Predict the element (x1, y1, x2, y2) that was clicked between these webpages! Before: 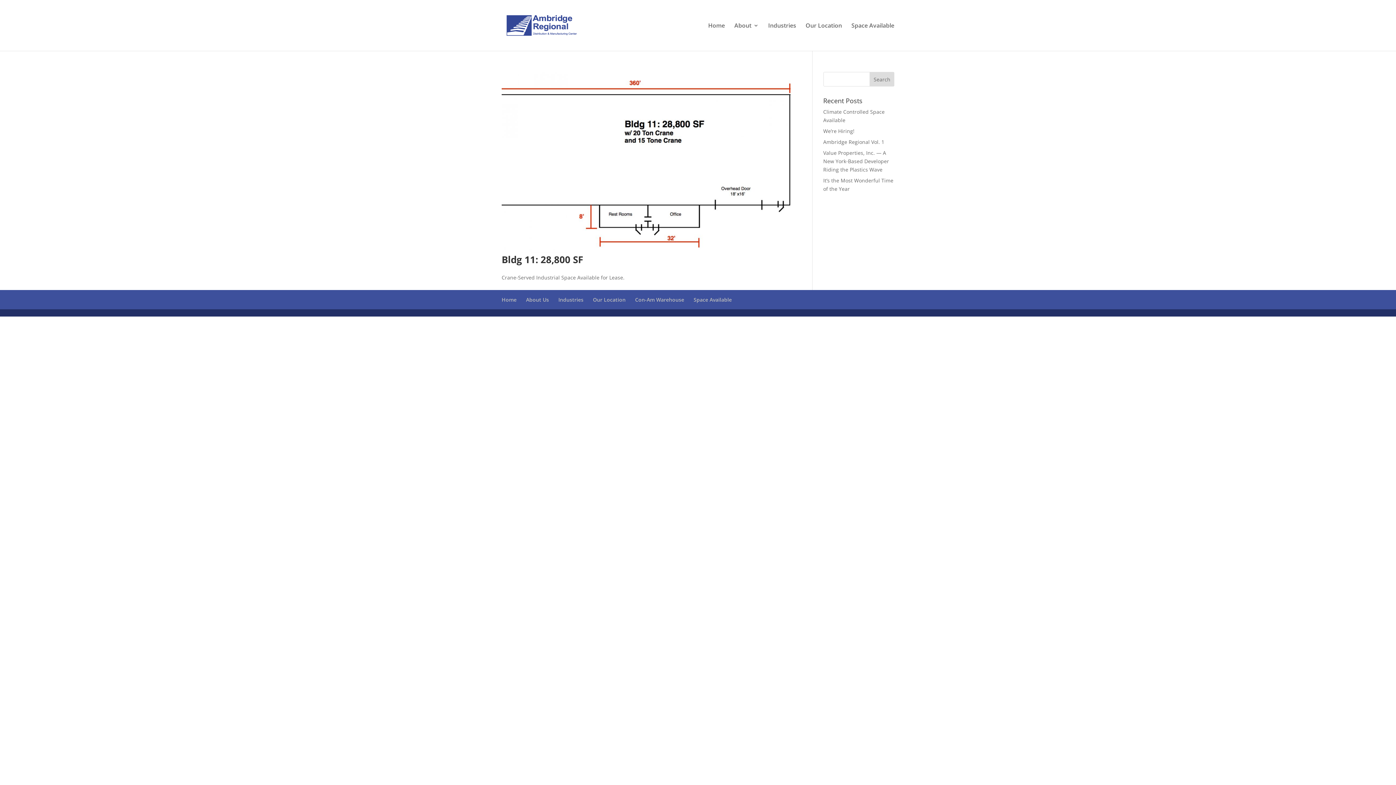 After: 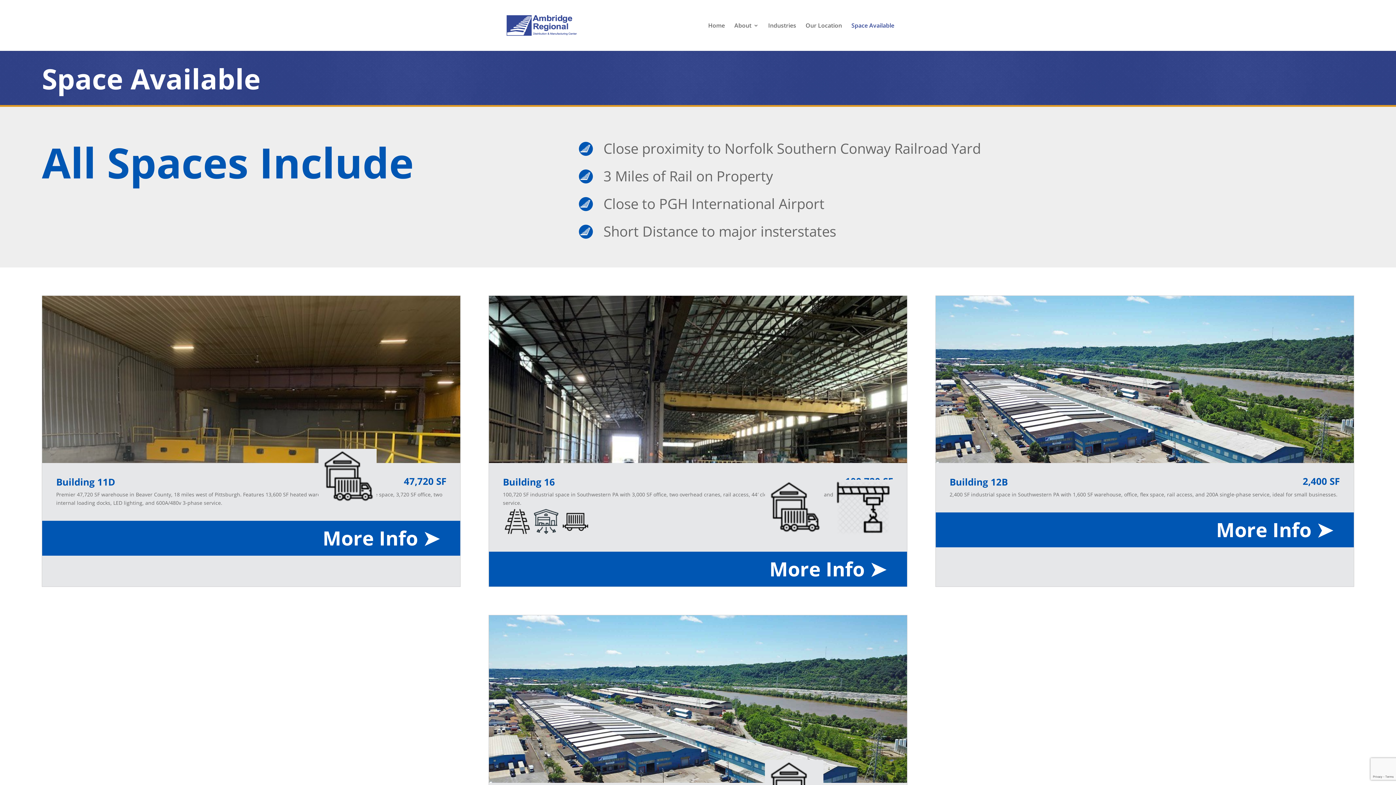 Action: label: Space Available bbox: (693, 296, 732, 303)